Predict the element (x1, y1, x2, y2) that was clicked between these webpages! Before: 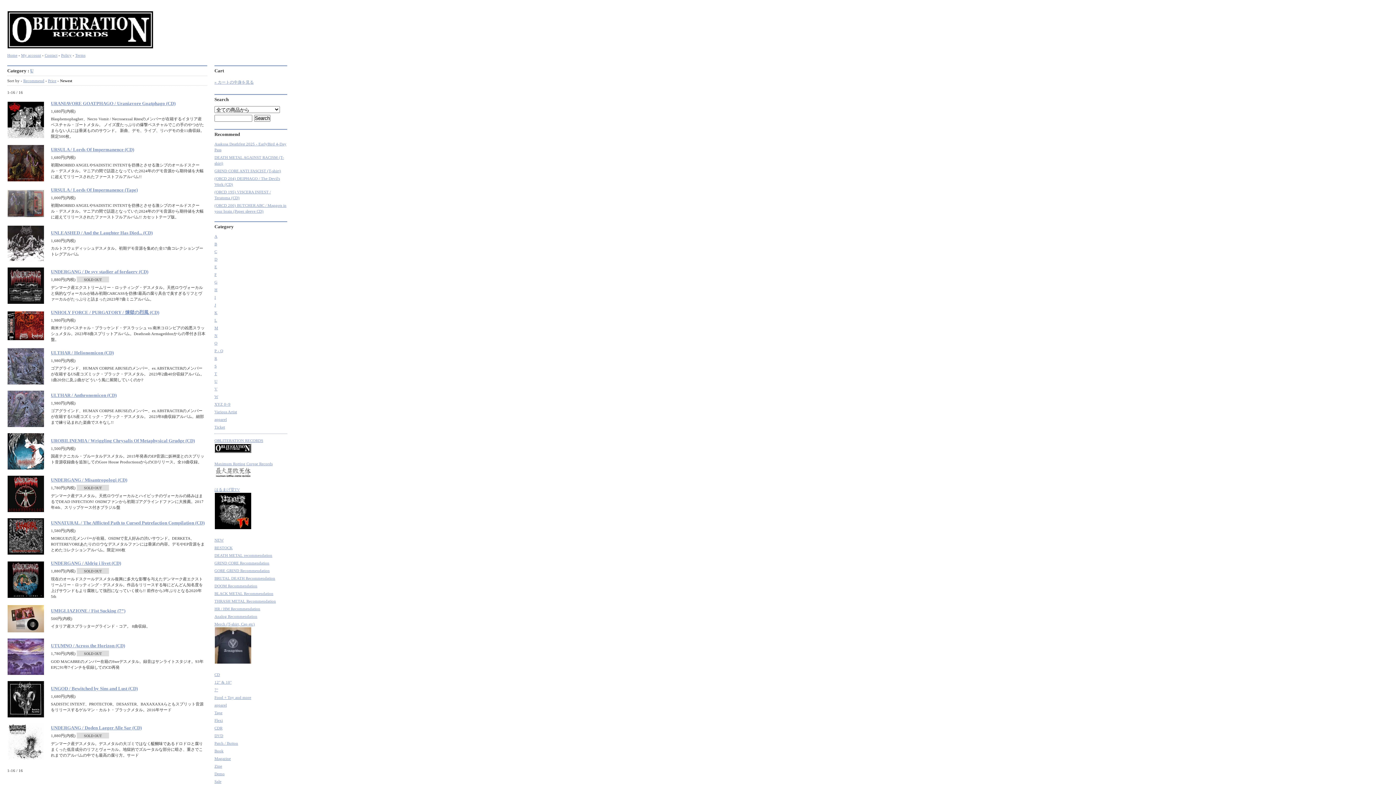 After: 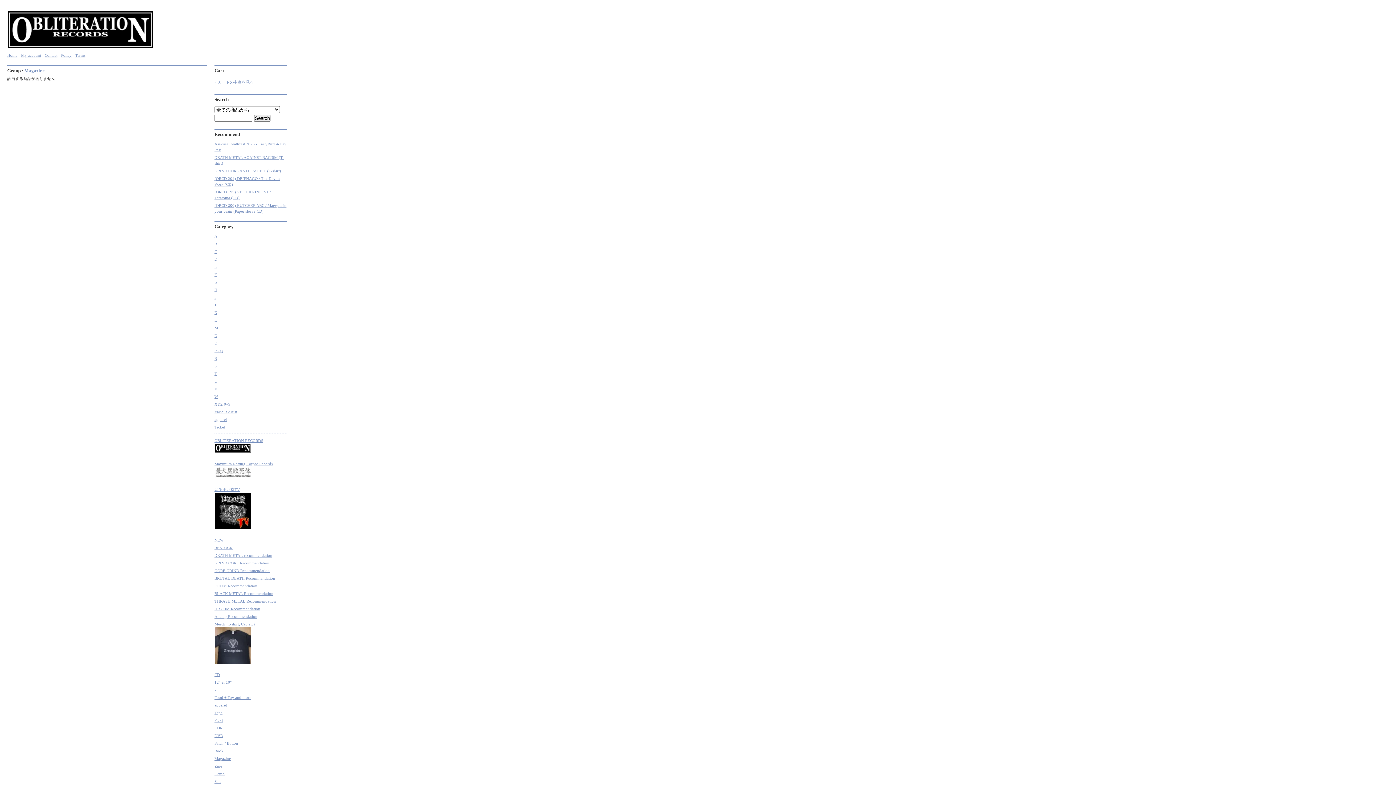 Action: label: Magazine bbox: (214, 756, 230, 761)